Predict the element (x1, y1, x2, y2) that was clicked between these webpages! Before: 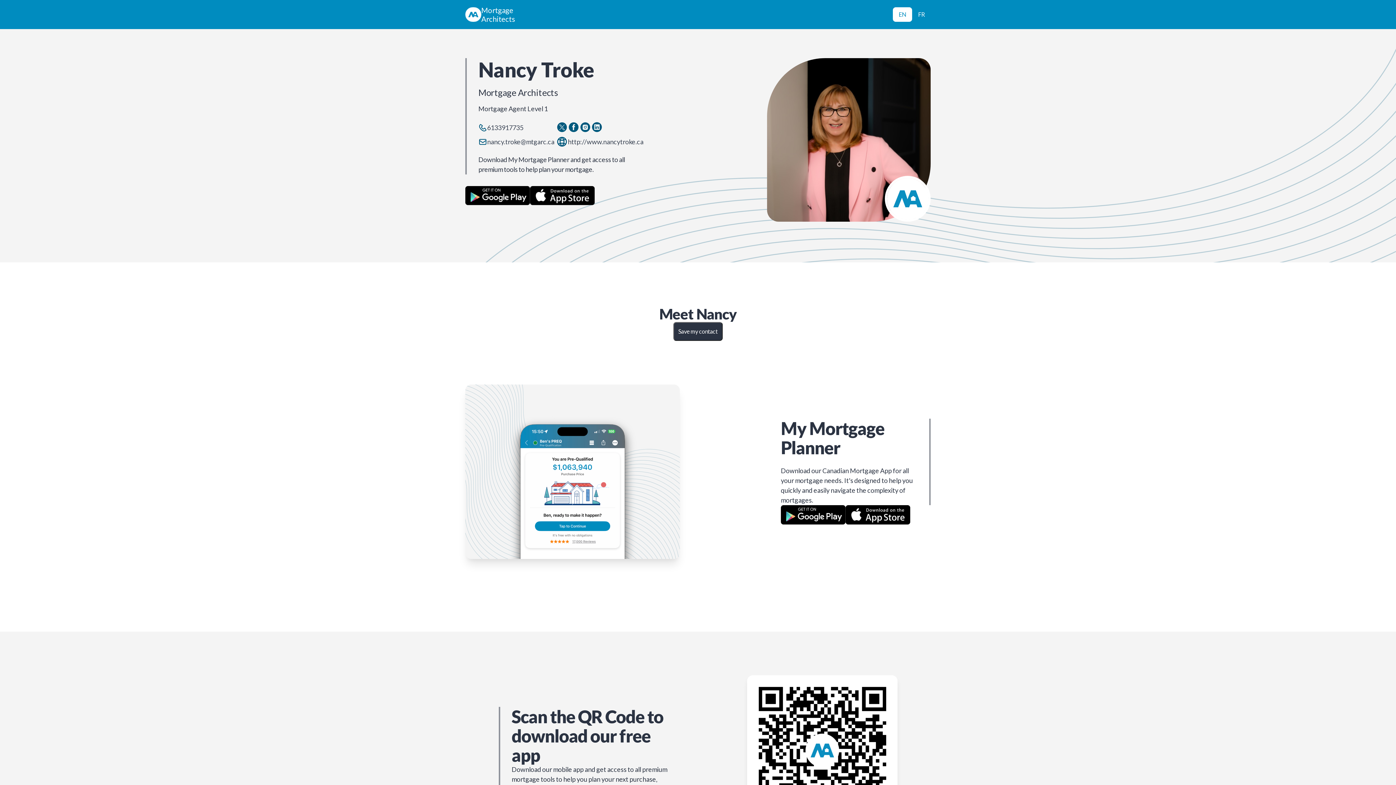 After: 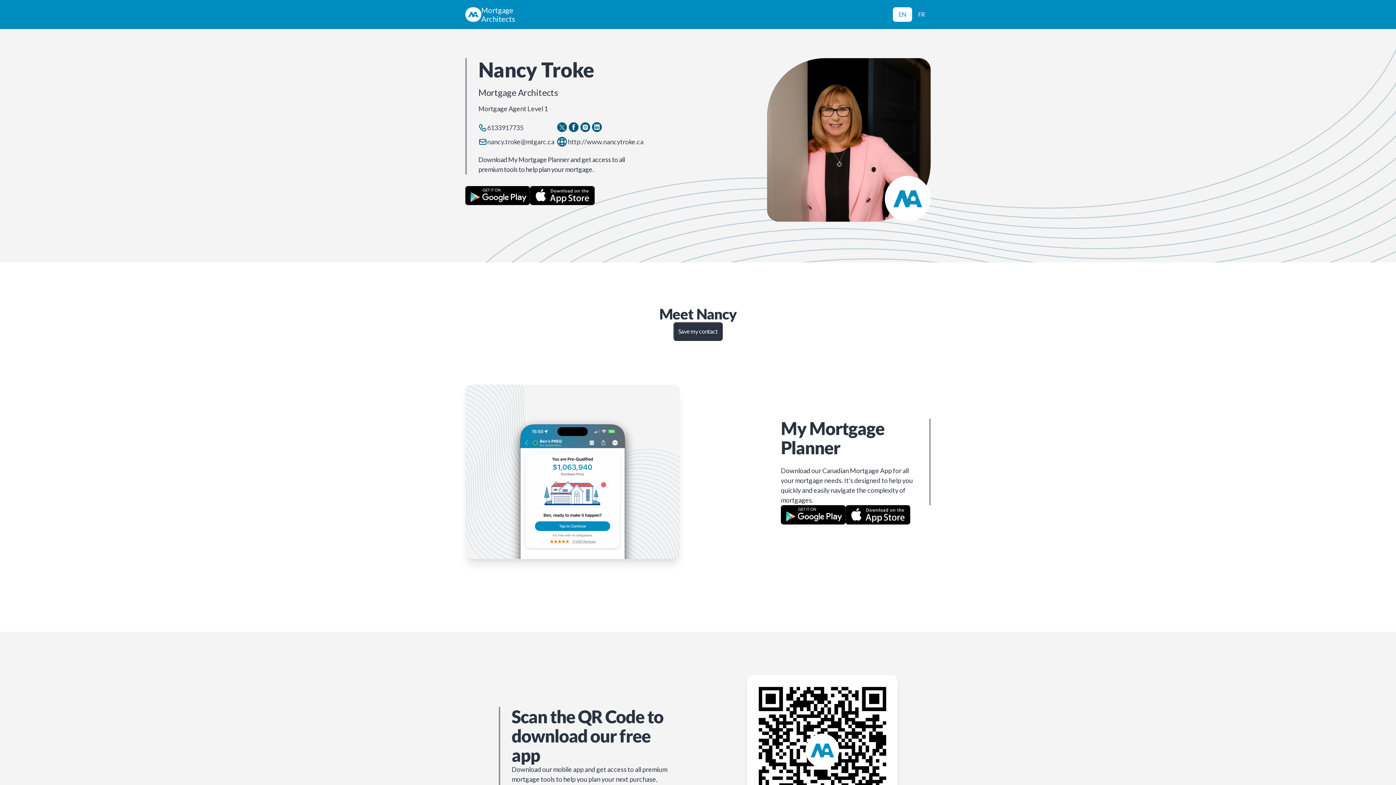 Action: bbox: (579, 121, 591, 134)